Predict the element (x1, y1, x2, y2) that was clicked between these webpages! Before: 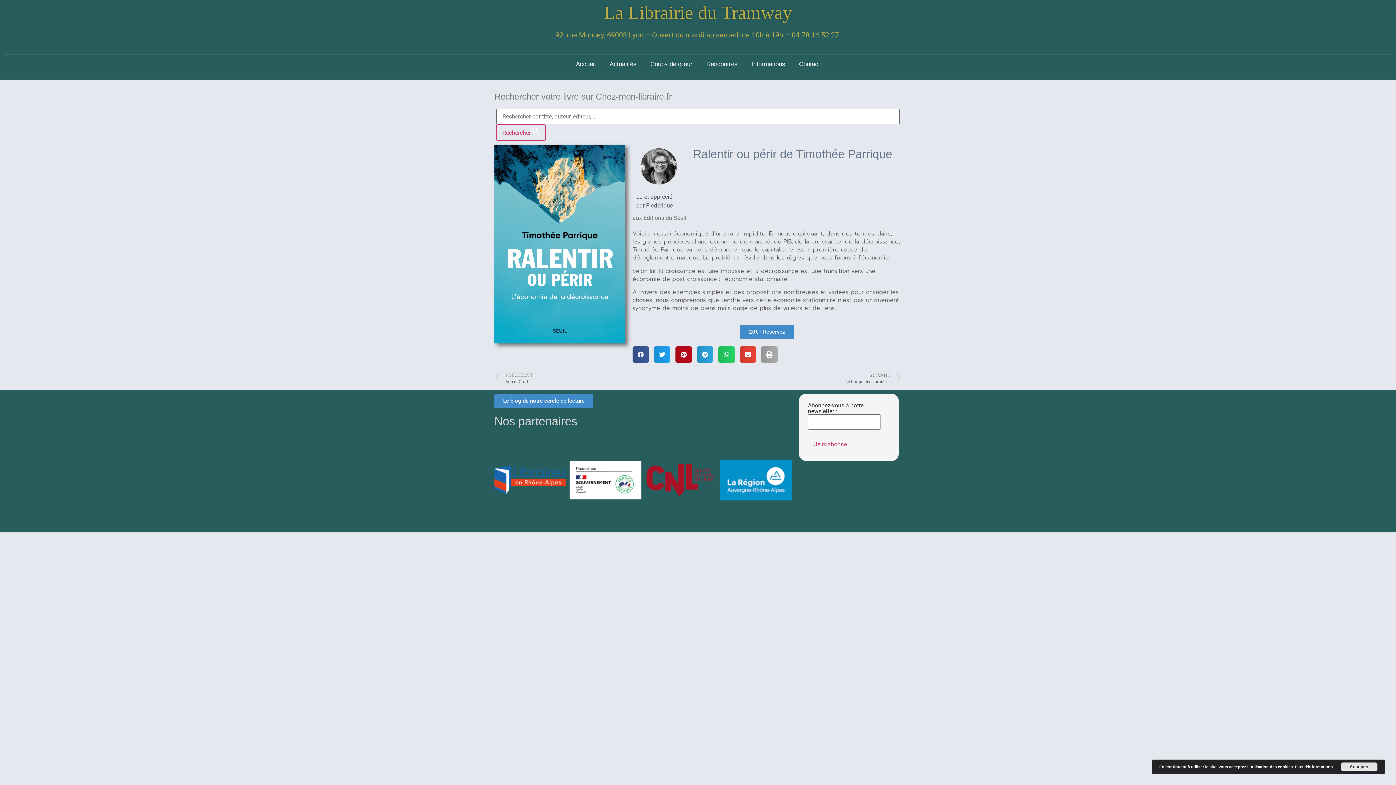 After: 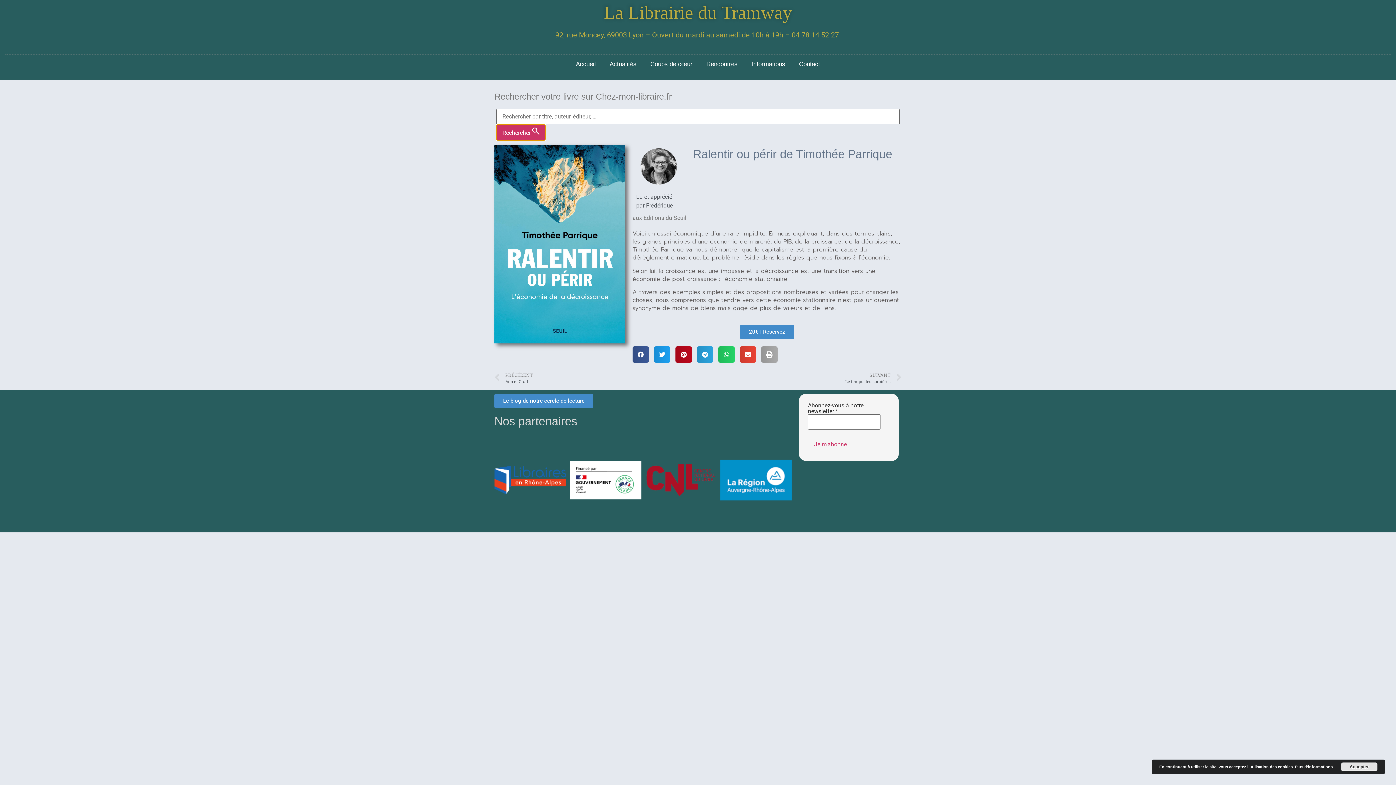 Action: bbox: (496, 124, 545, 140) label: Rechercher 